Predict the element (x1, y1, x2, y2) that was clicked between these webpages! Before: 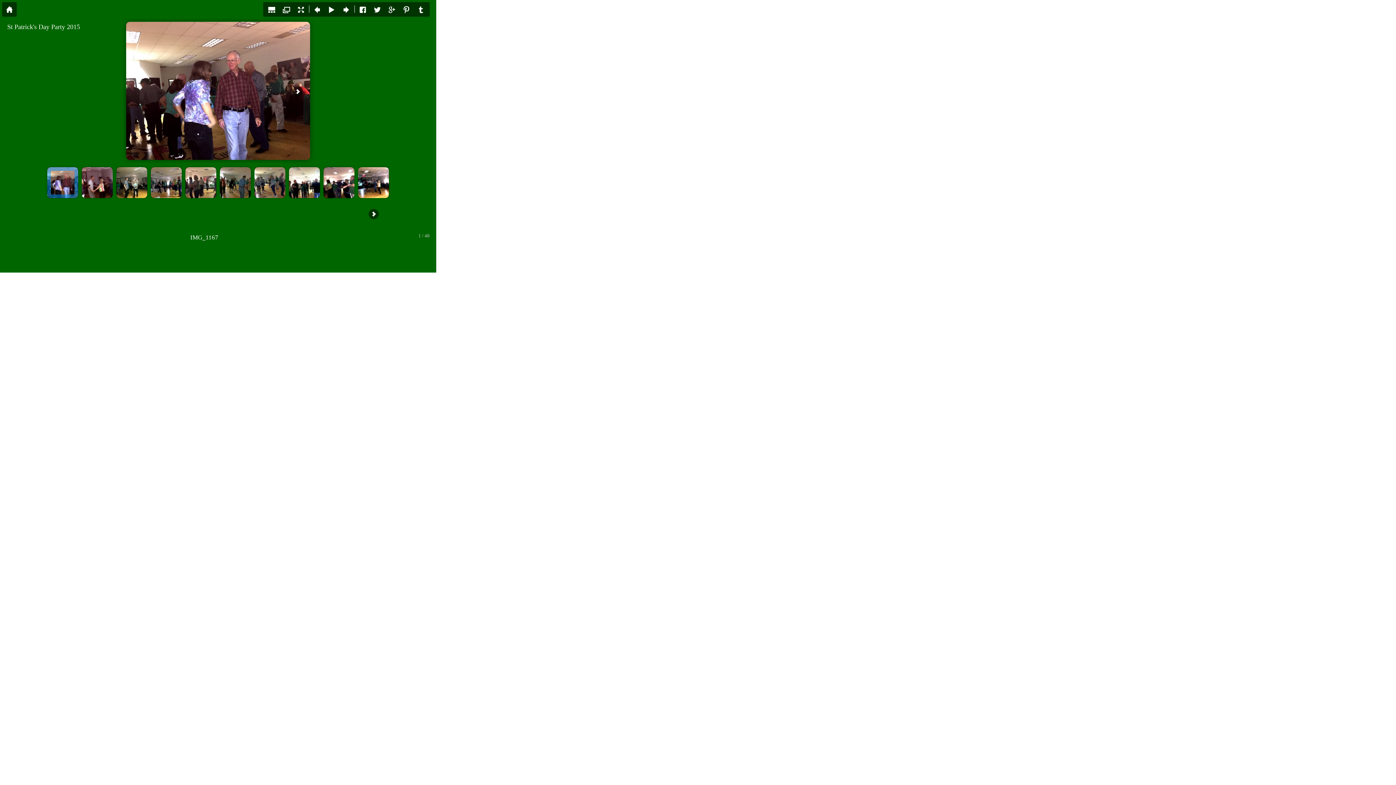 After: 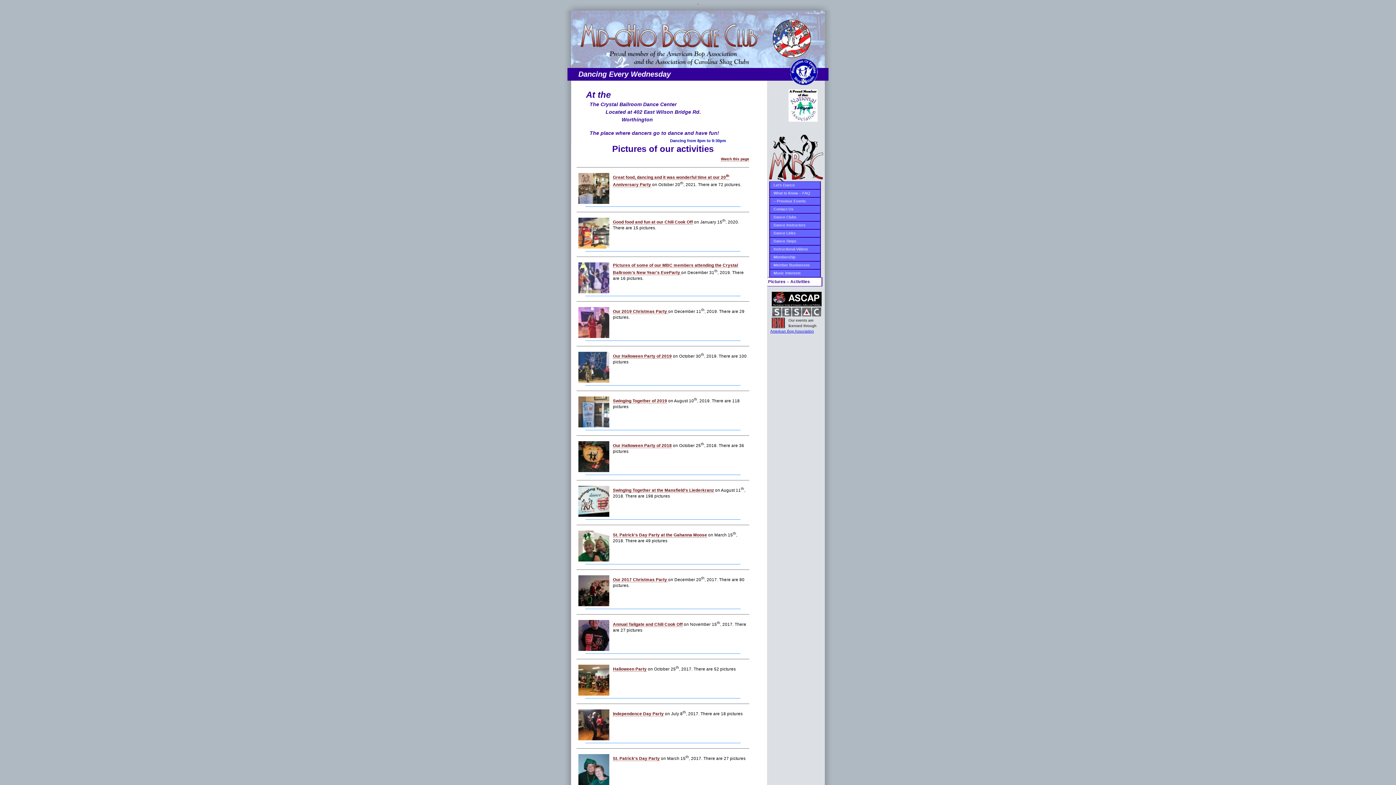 Action: bbox: (2, 2, 16, 16)